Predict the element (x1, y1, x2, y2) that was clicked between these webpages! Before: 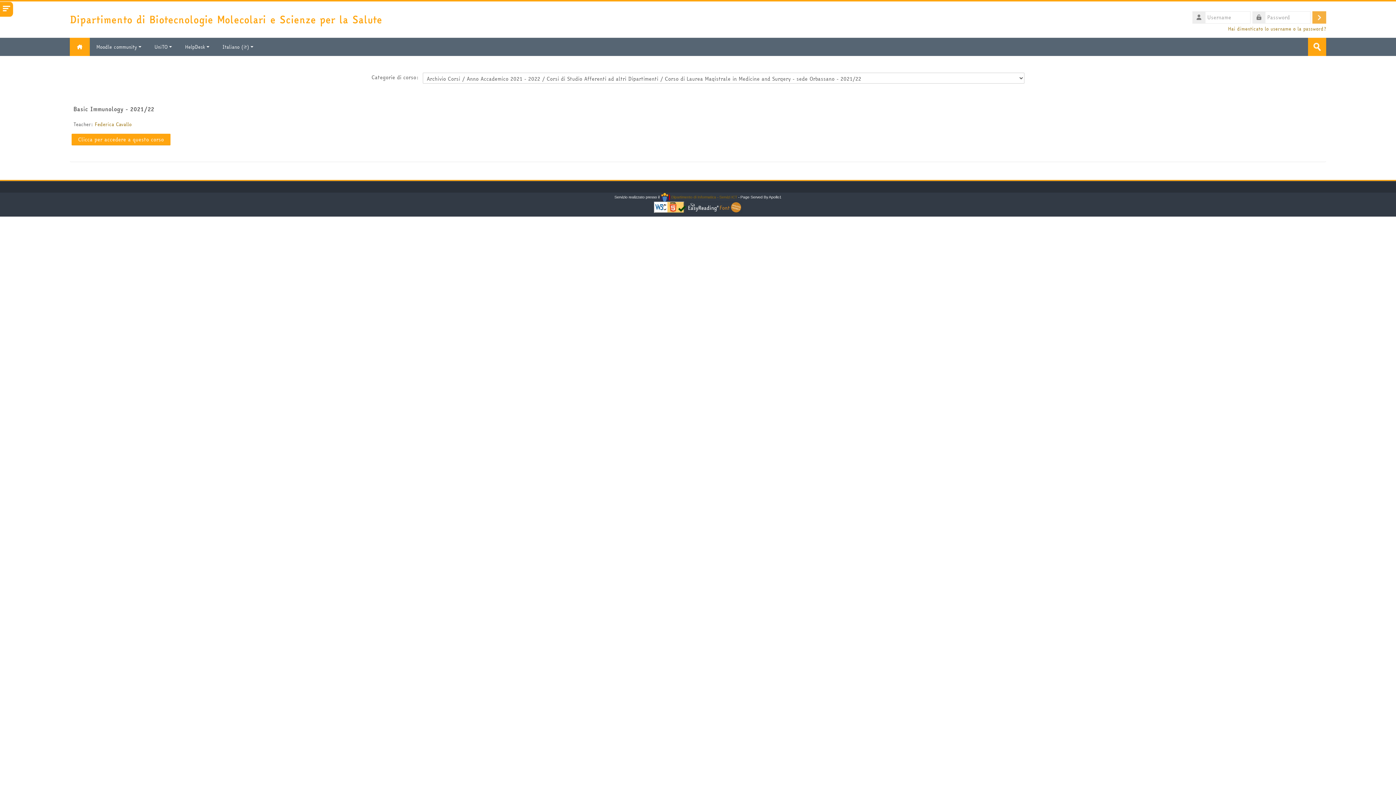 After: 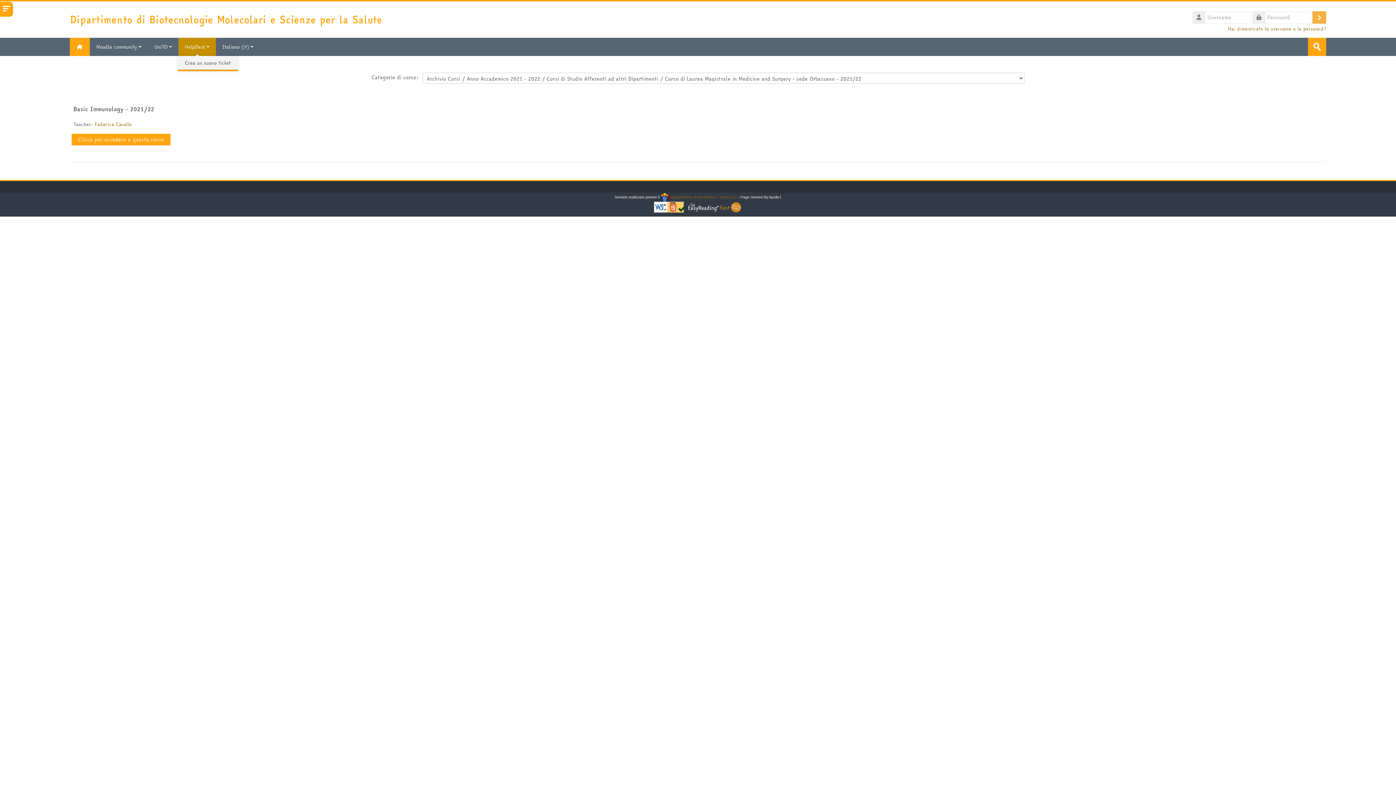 Action: bbox: (178, 37, 216, 56) label: HelpDesk